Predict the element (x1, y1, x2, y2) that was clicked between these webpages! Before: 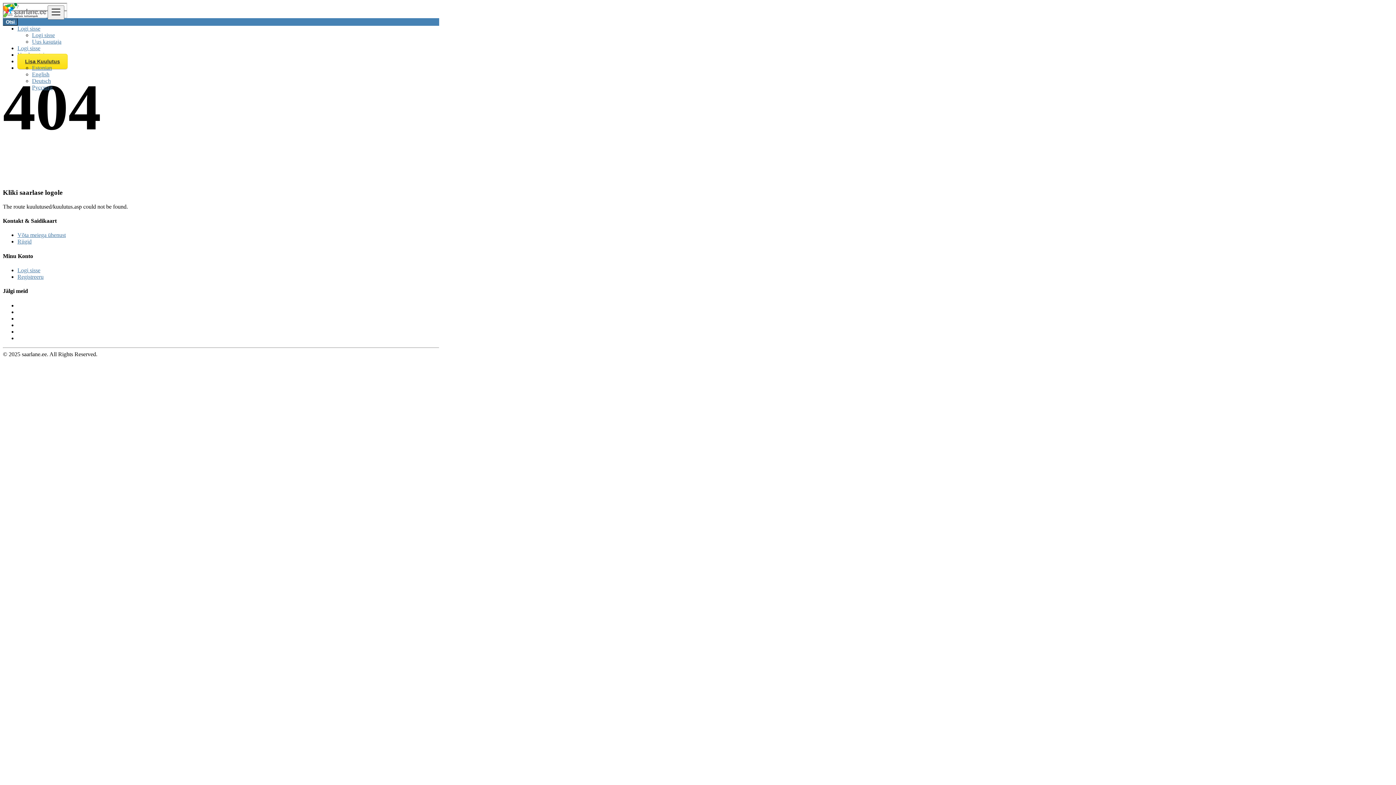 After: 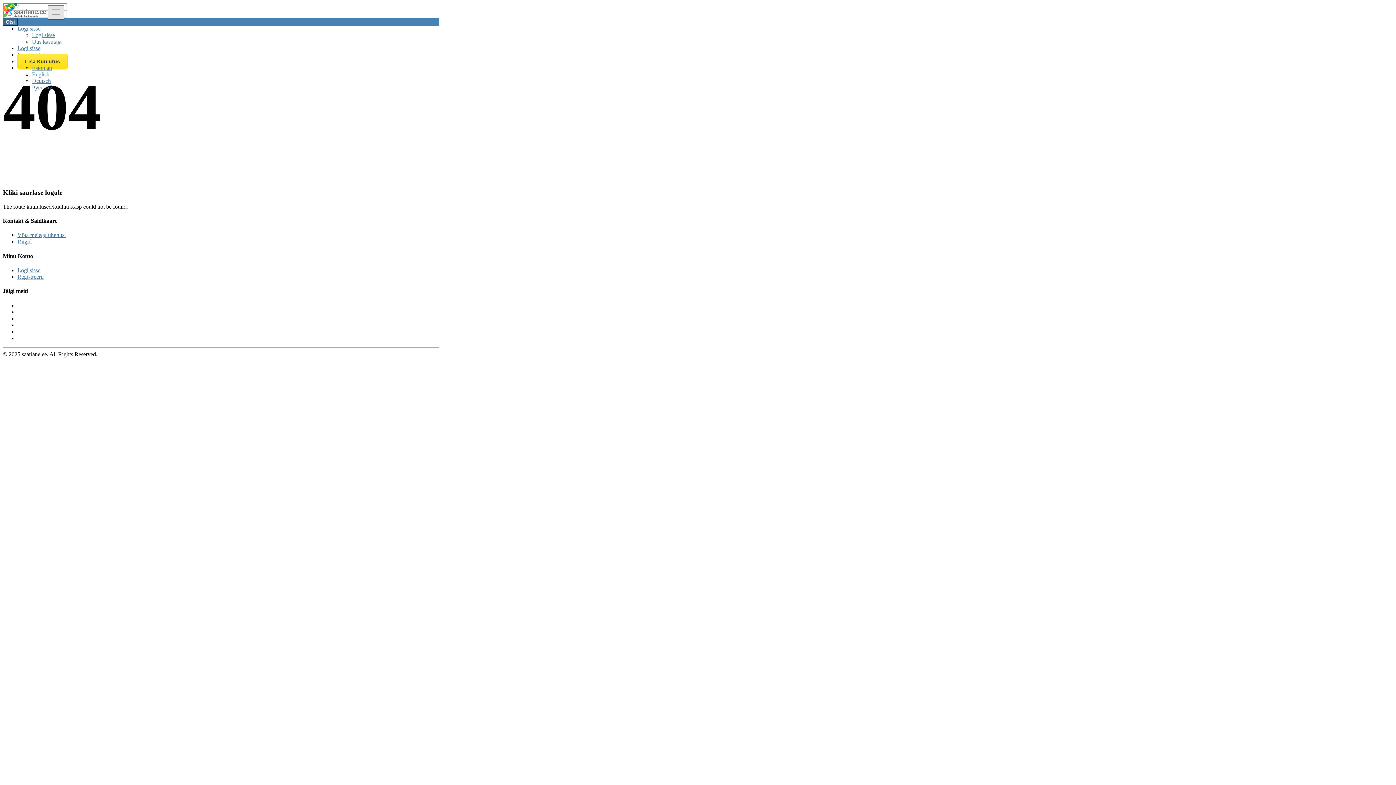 Action: label: Toggle navigation bbox: (47, 5, 64, 19)